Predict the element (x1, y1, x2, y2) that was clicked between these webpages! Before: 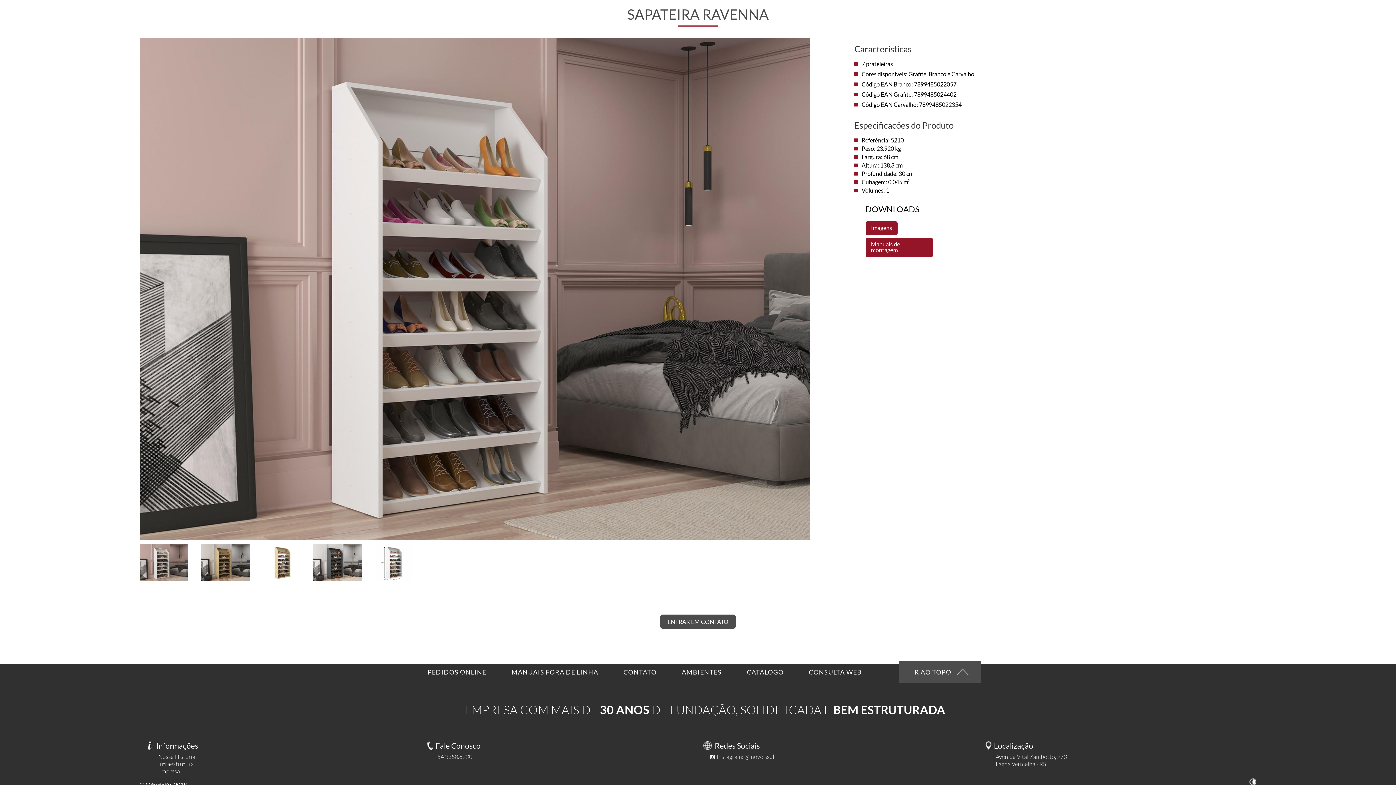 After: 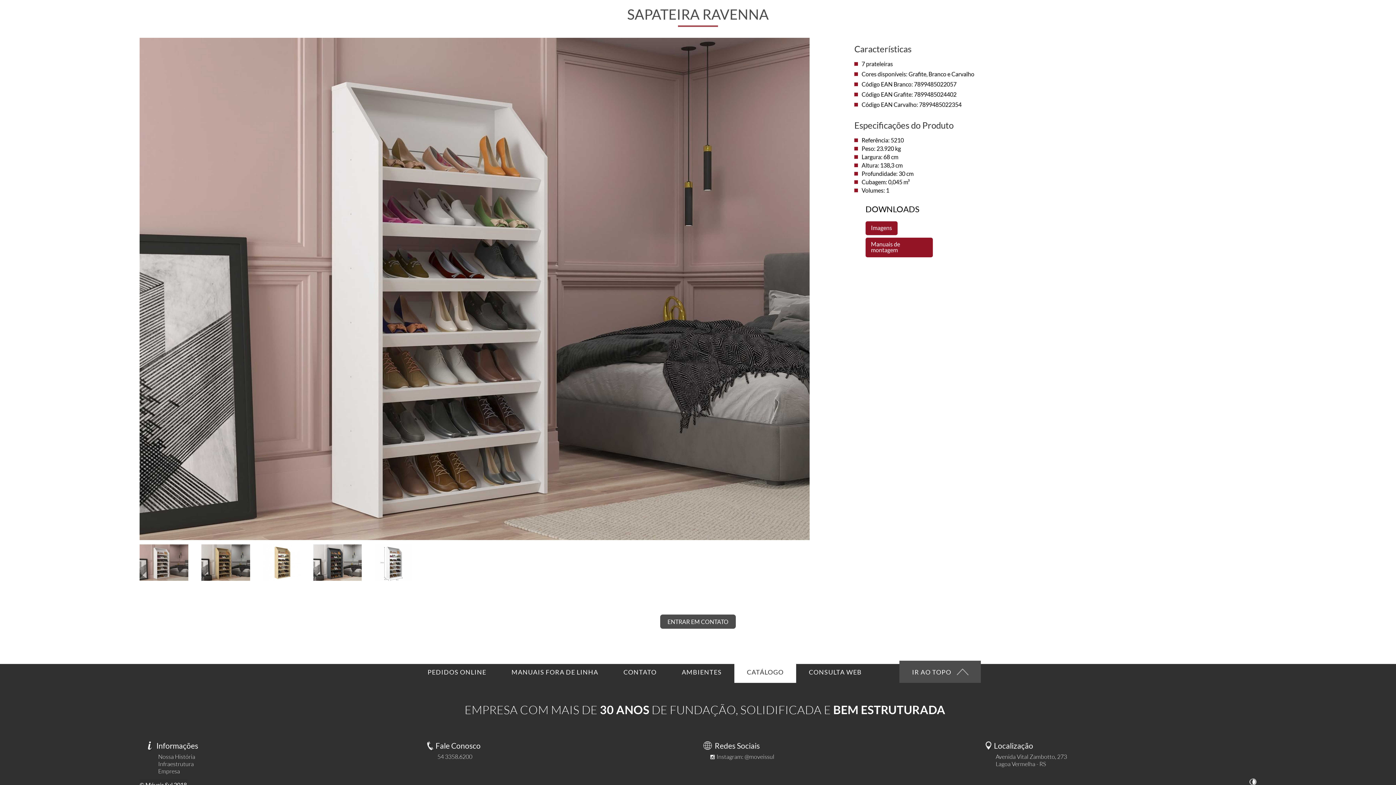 Action: label: CATÁLOGO bbox: (747, 668, 783, 676)